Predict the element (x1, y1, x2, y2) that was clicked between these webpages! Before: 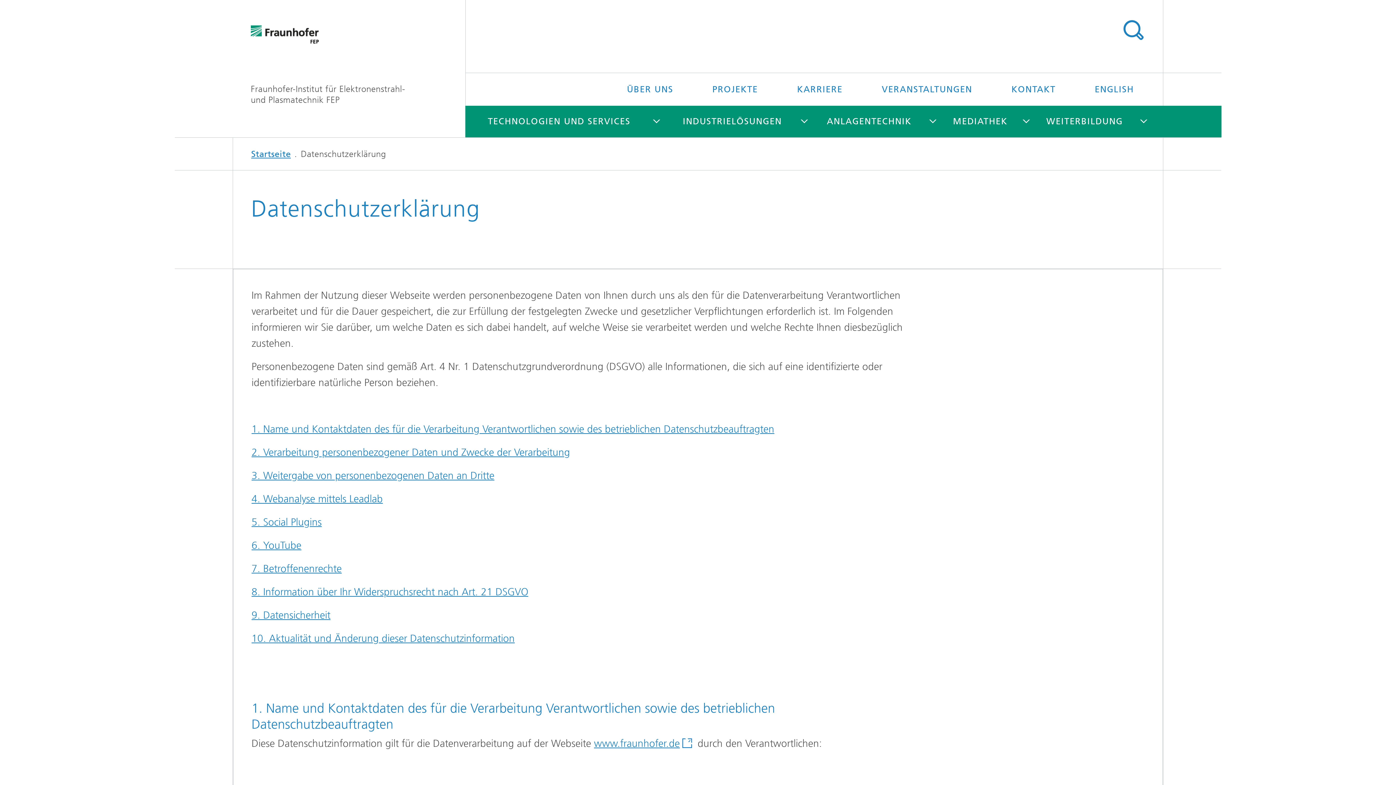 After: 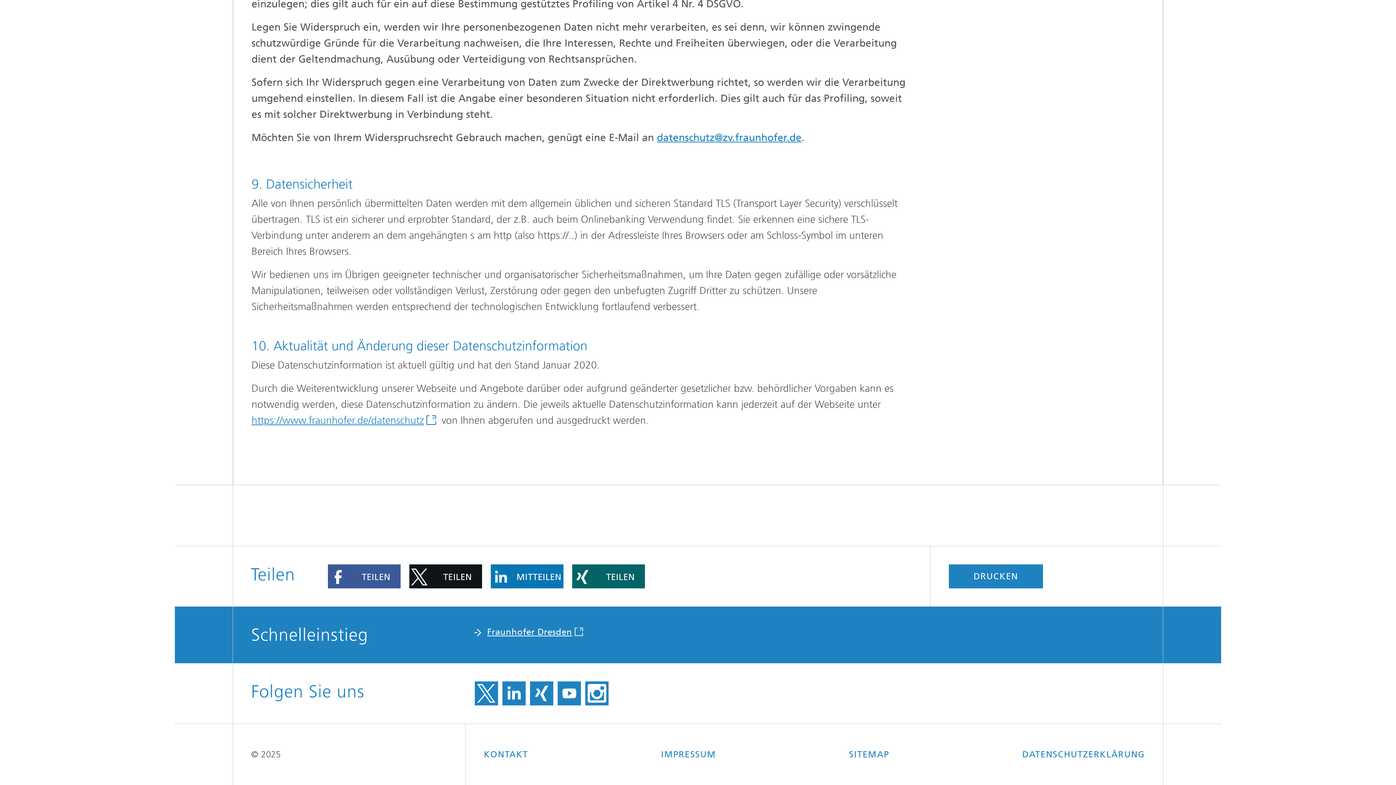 Action: bbox: (251, 609, 330, 621) label: 9. Datensicherheit